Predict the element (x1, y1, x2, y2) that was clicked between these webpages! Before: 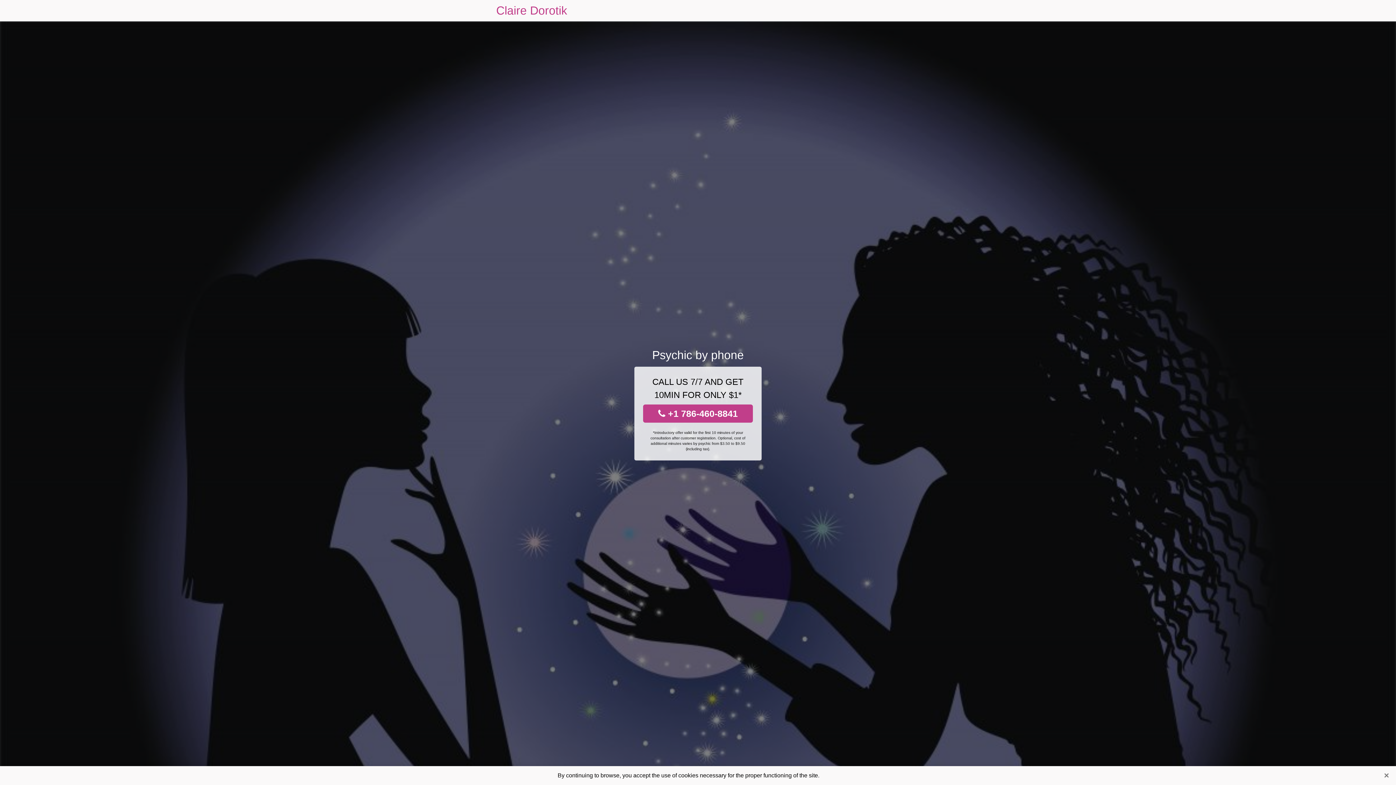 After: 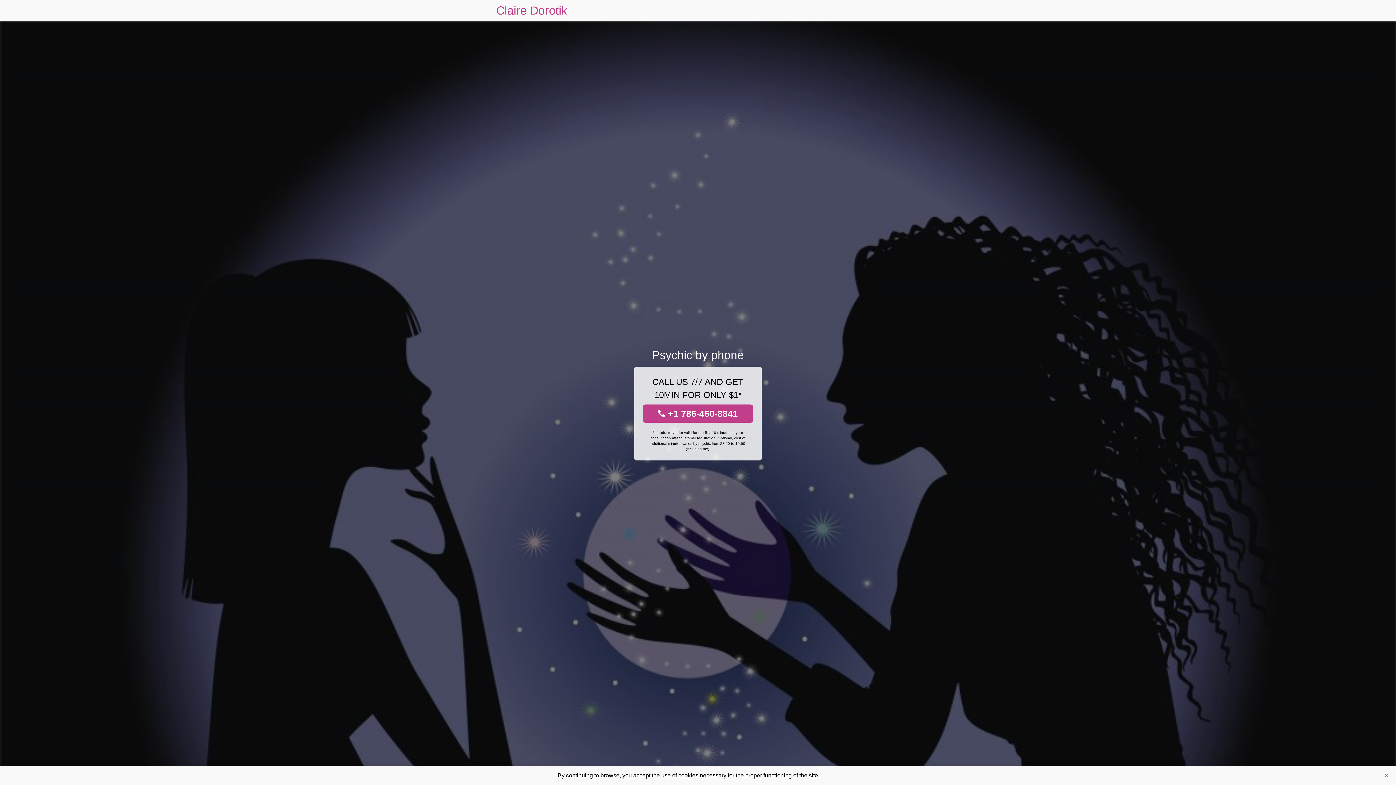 Action: bbox: (496, 0, 567, 21) label: Claire Dorotik